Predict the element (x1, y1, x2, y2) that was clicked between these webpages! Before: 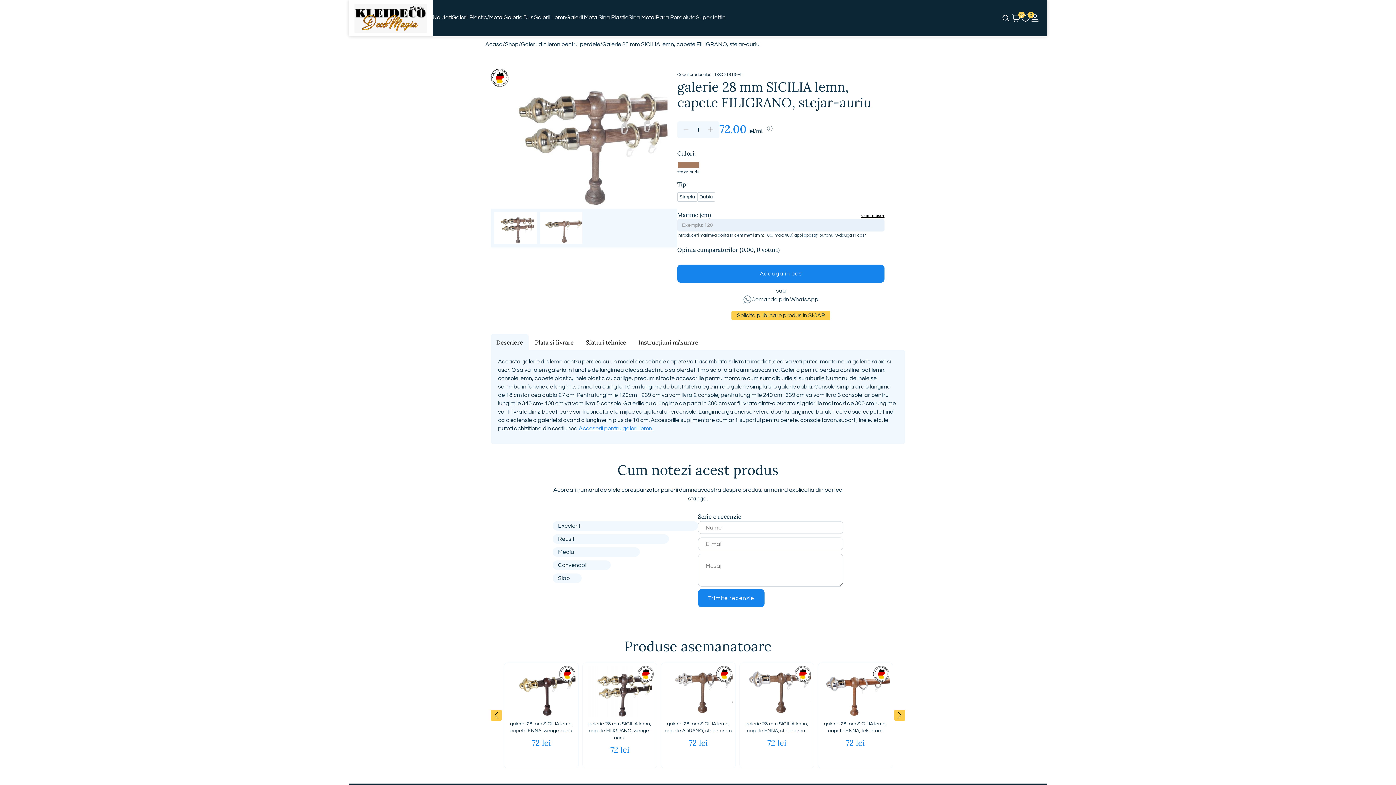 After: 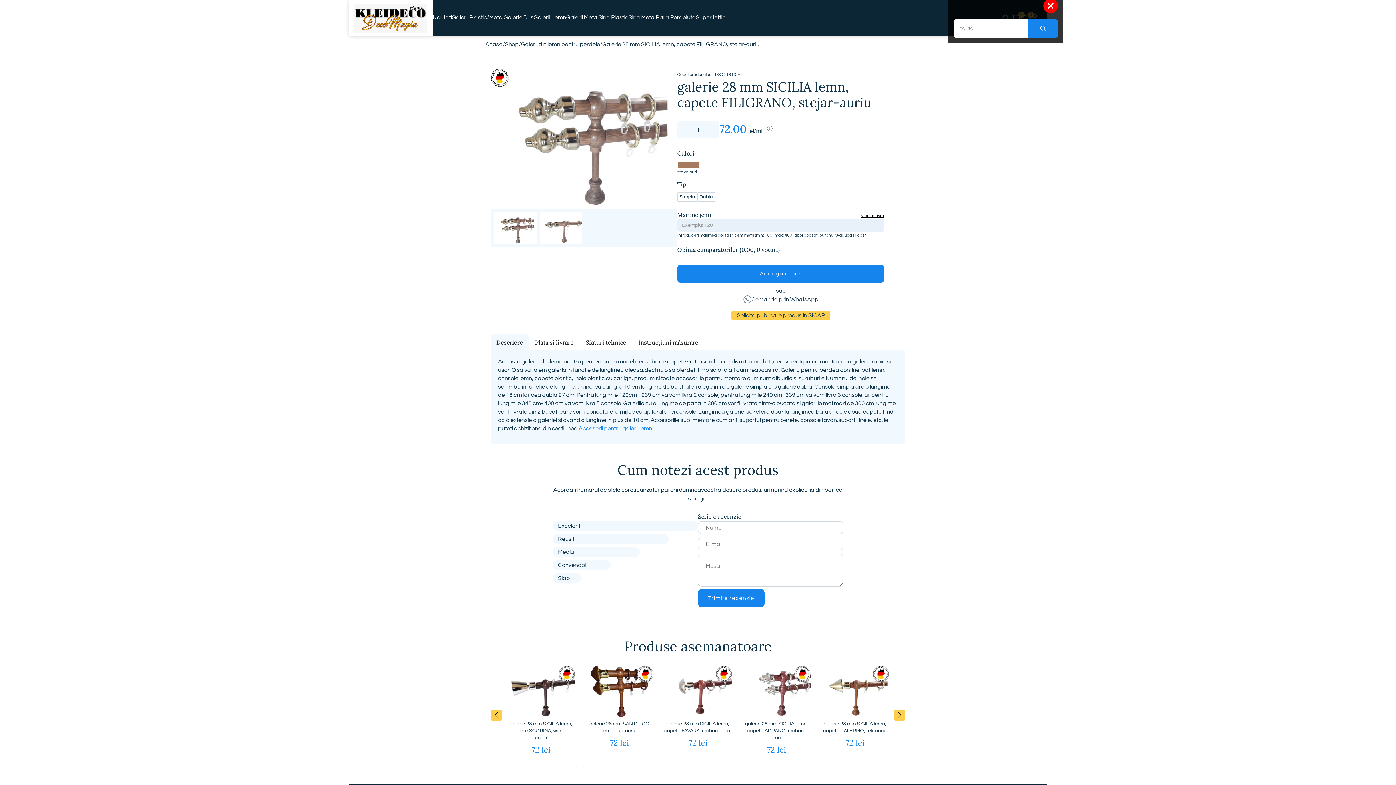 Action: bbox: (1000, 12, 1011, 23)